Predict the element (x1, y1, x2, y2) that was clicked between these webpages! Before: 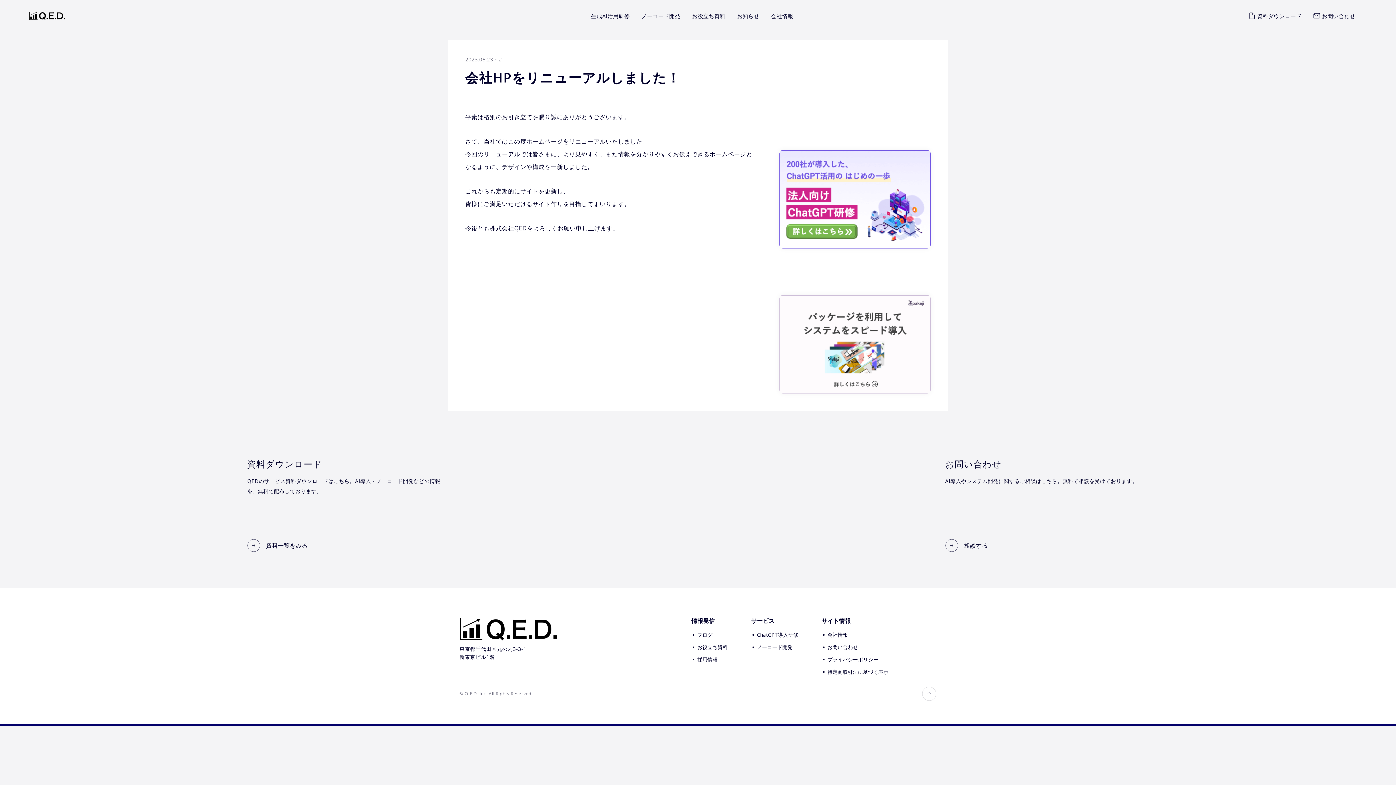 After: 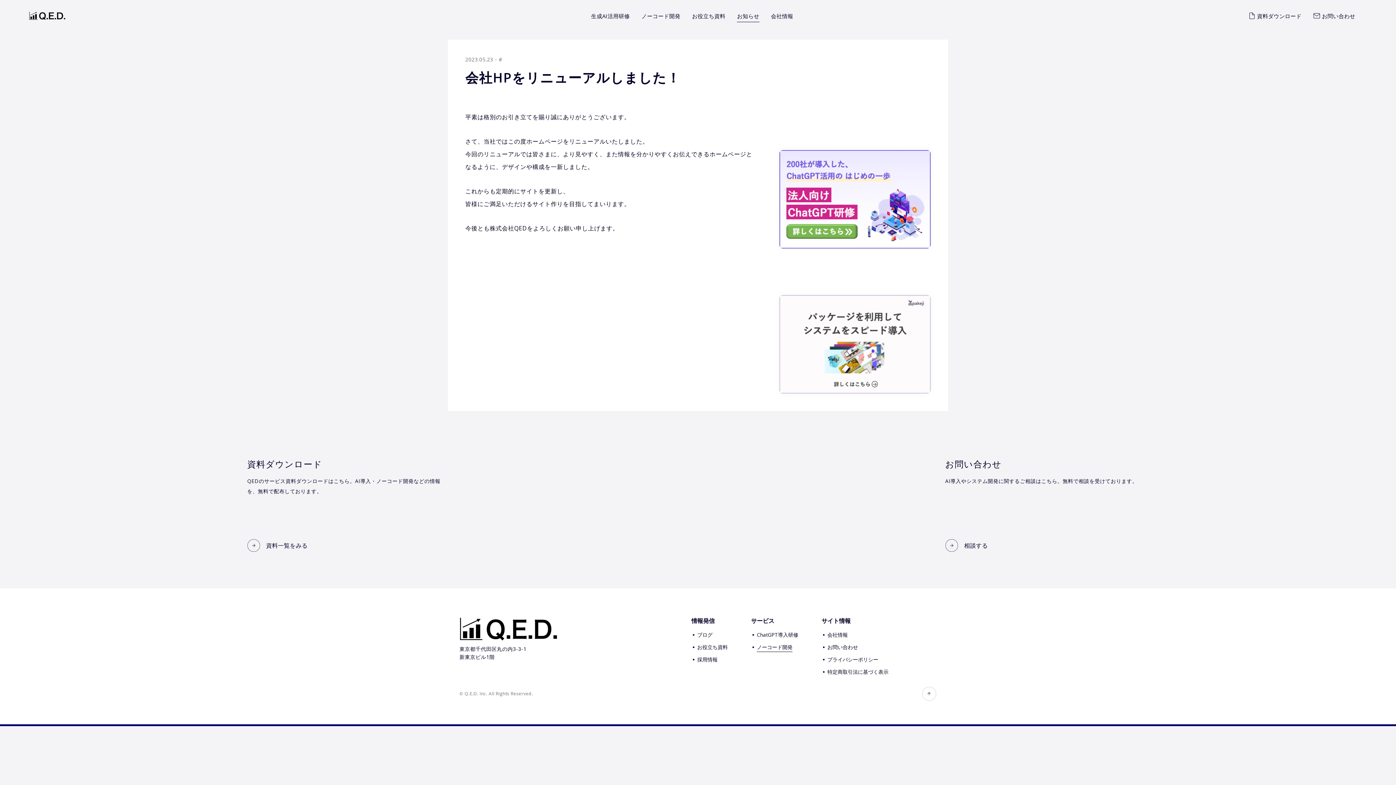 Action: label: ノーコード開発 bbox: (757, 642, 792, 652)